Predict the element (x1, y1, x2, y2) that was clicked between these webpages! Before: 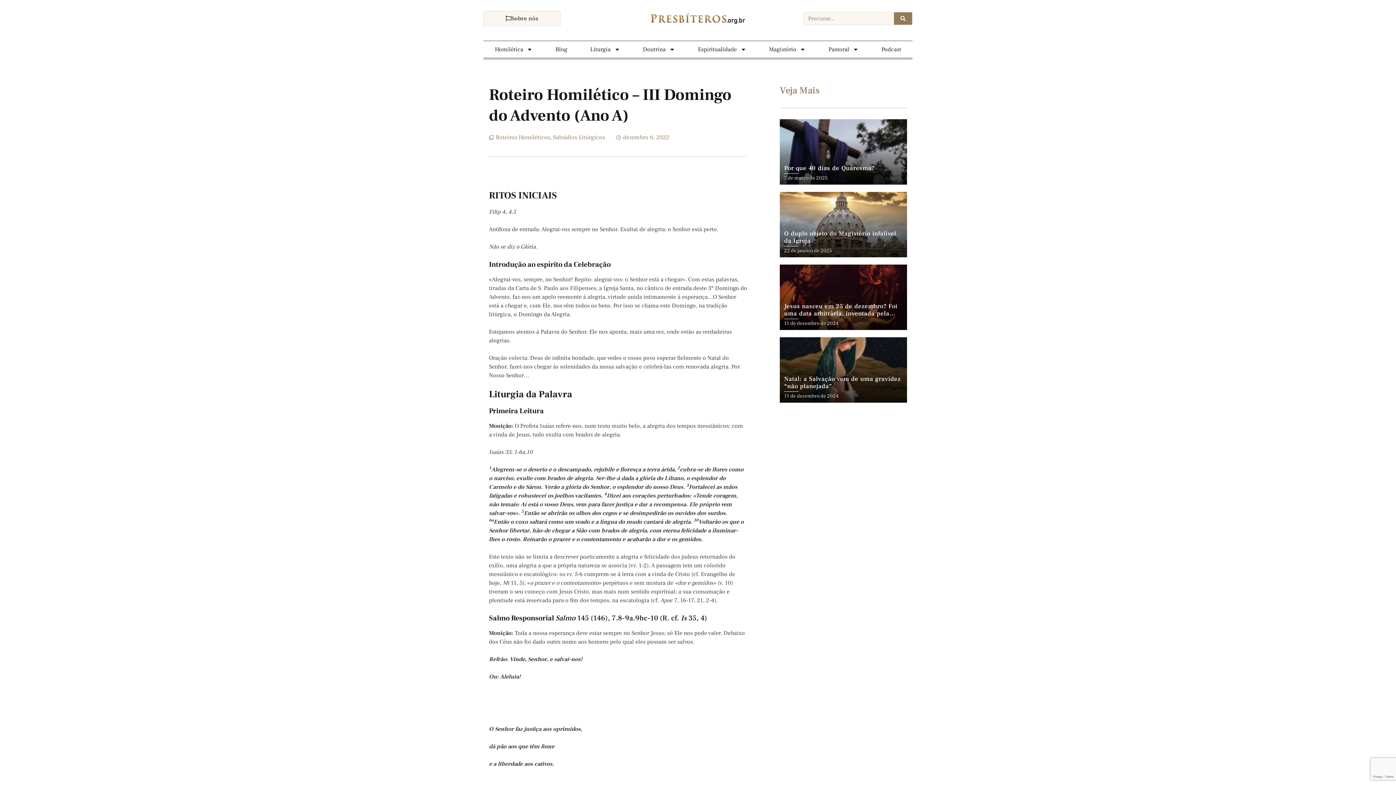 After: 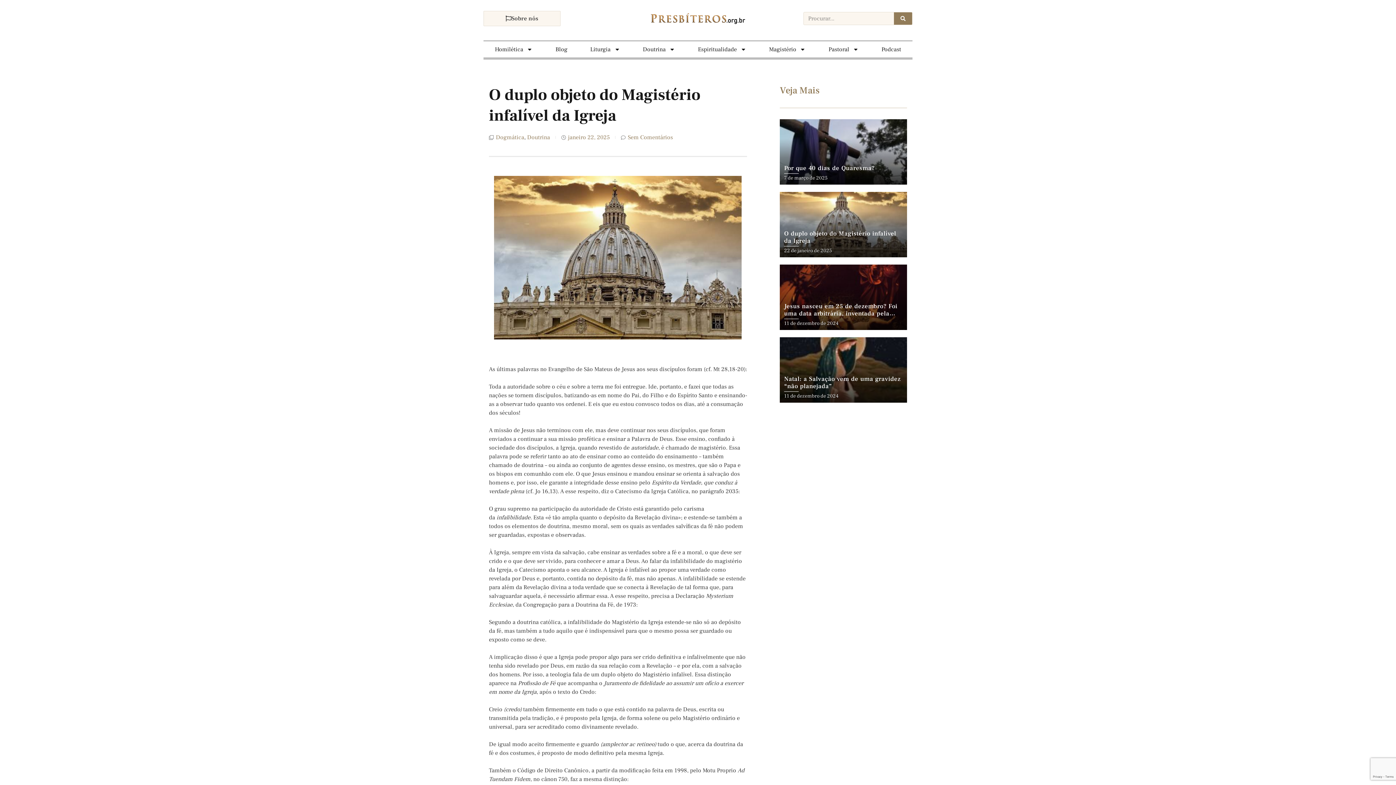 Action: bbox: (779, 191, 907, 257)